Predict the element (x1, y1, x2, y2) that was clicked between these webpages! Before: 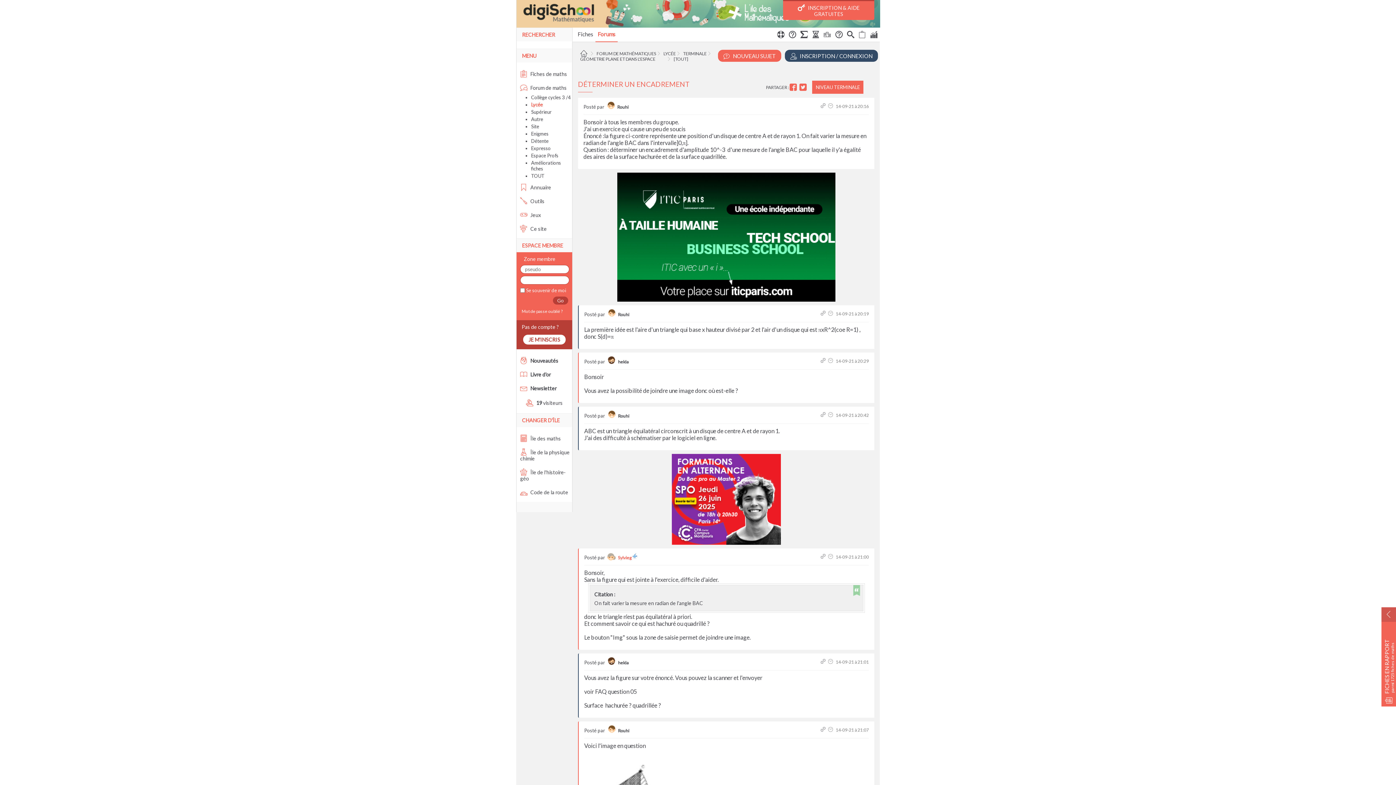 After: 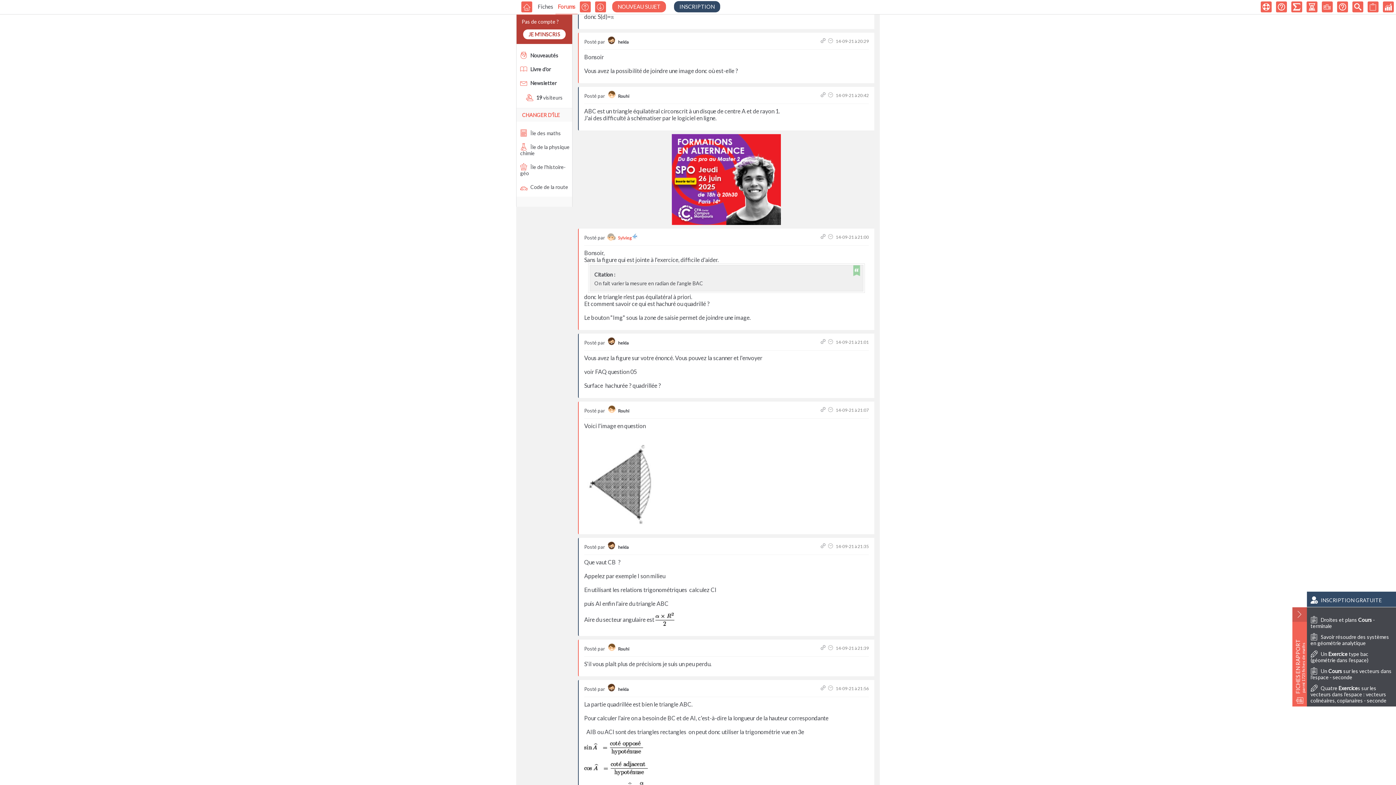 Action: bbox: (820, 178, 827, 183)